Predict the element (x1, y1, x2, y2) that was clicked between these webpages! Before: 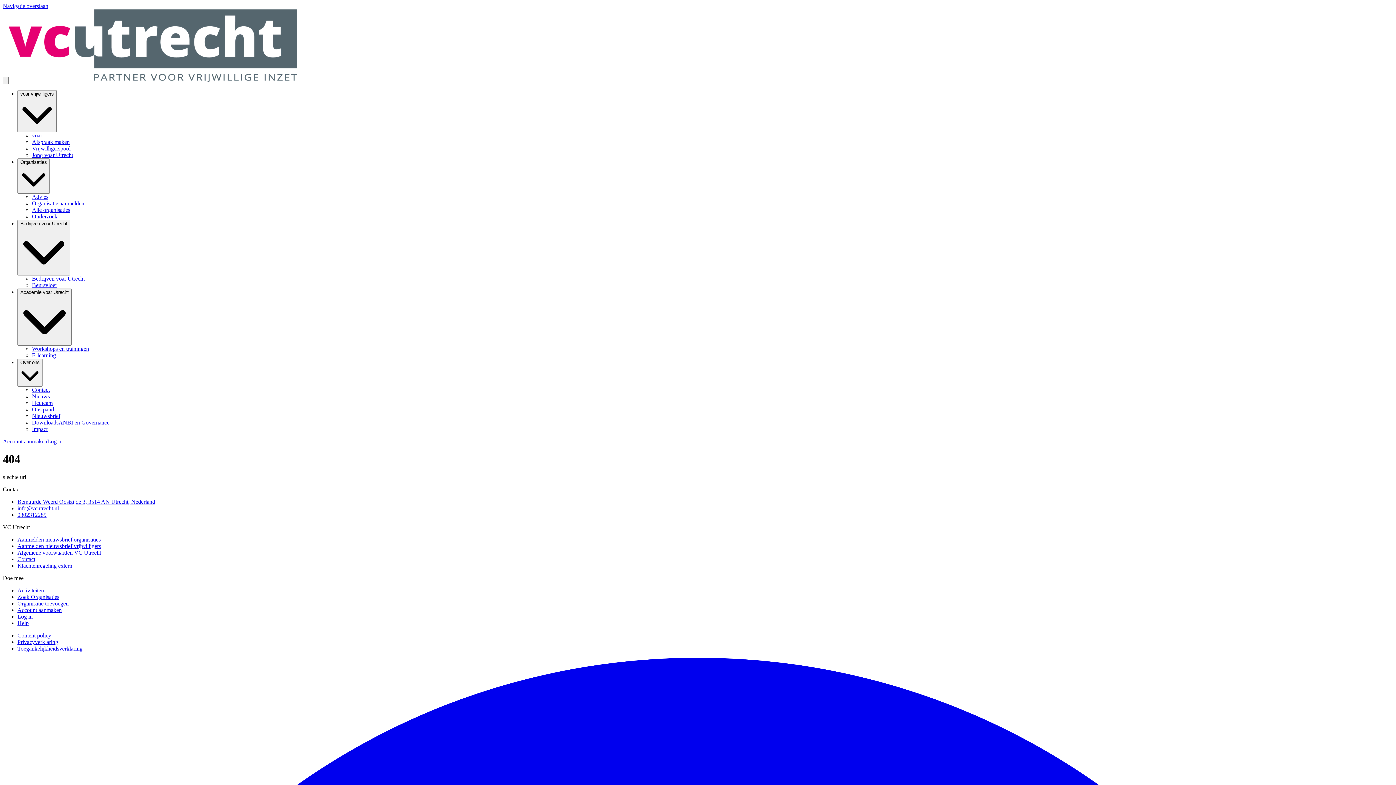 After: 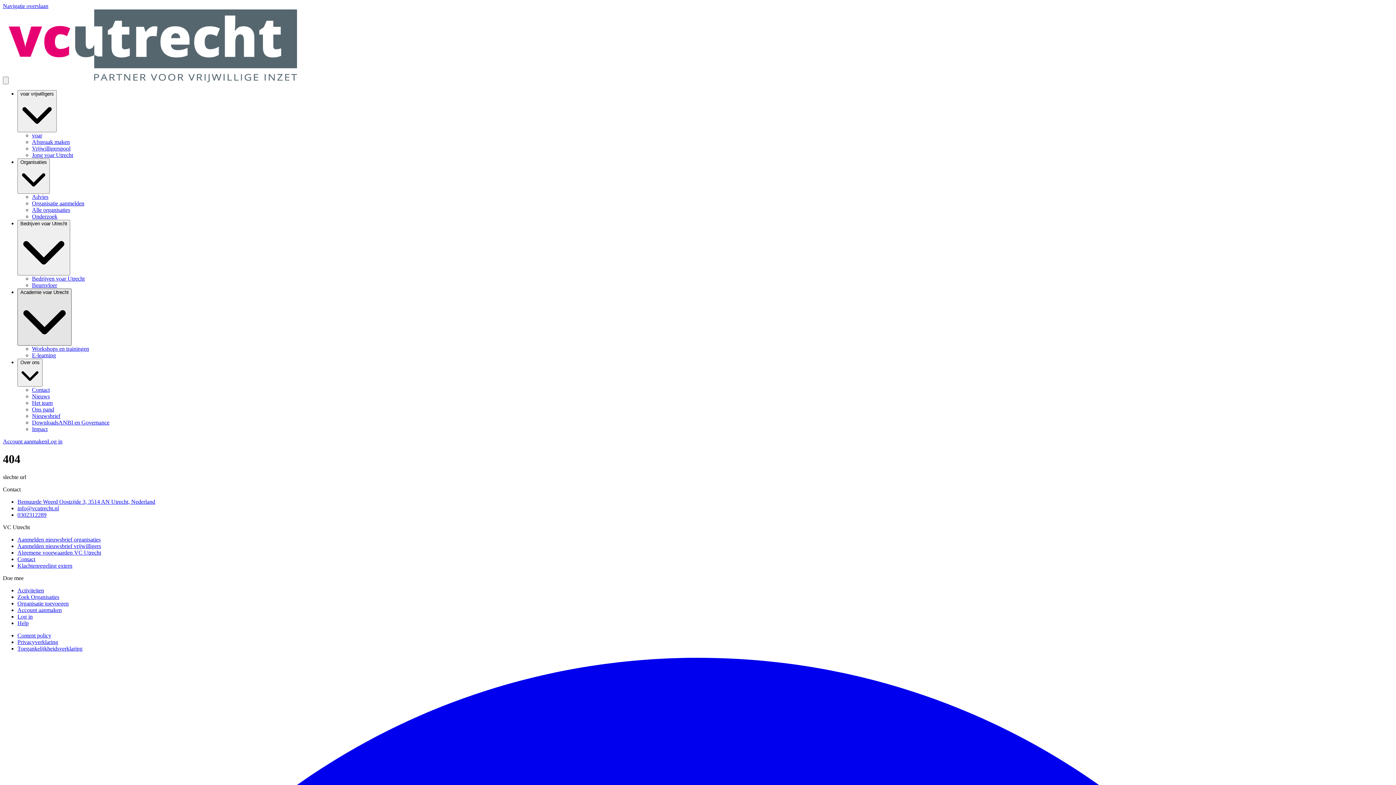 Action: bbox: (17, 288, 71, 345) label: Academie voar Utrecht